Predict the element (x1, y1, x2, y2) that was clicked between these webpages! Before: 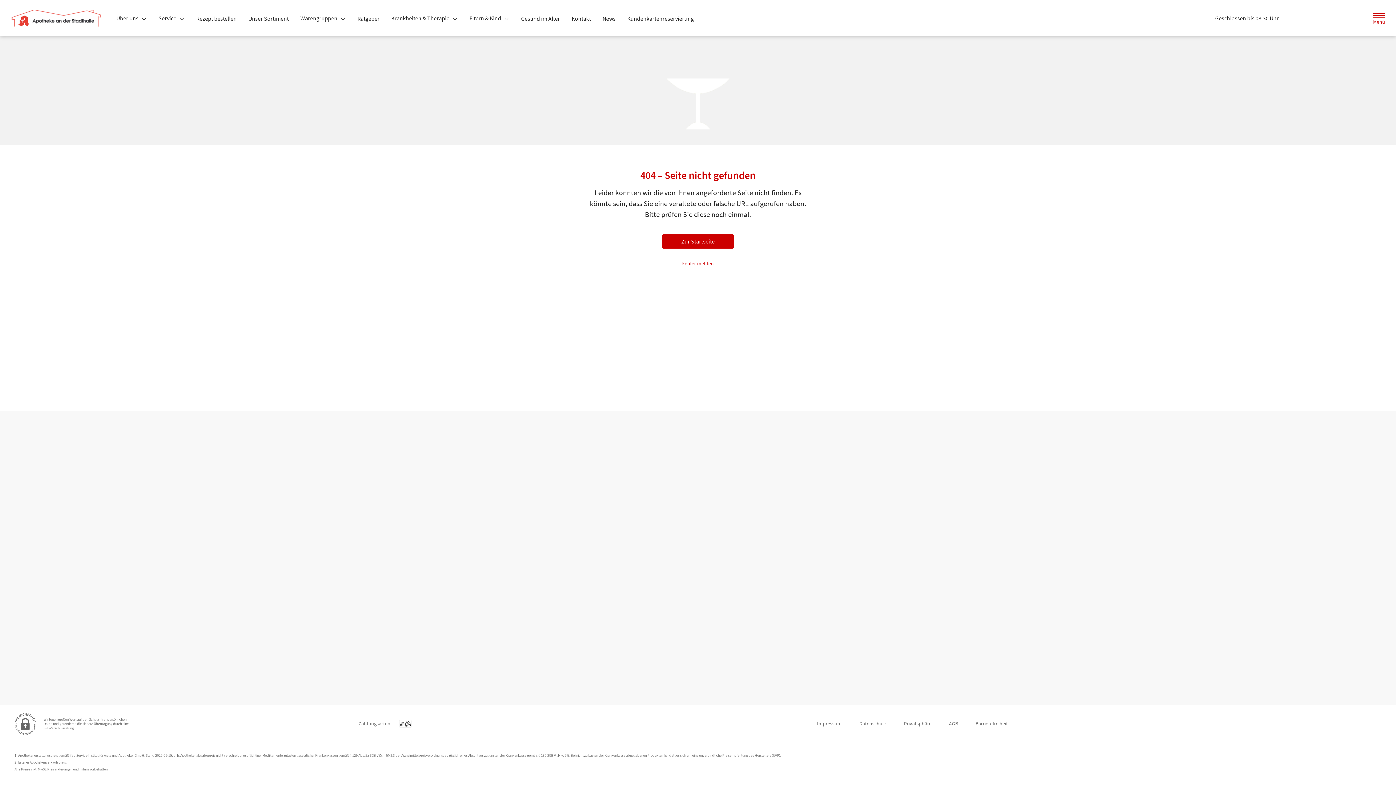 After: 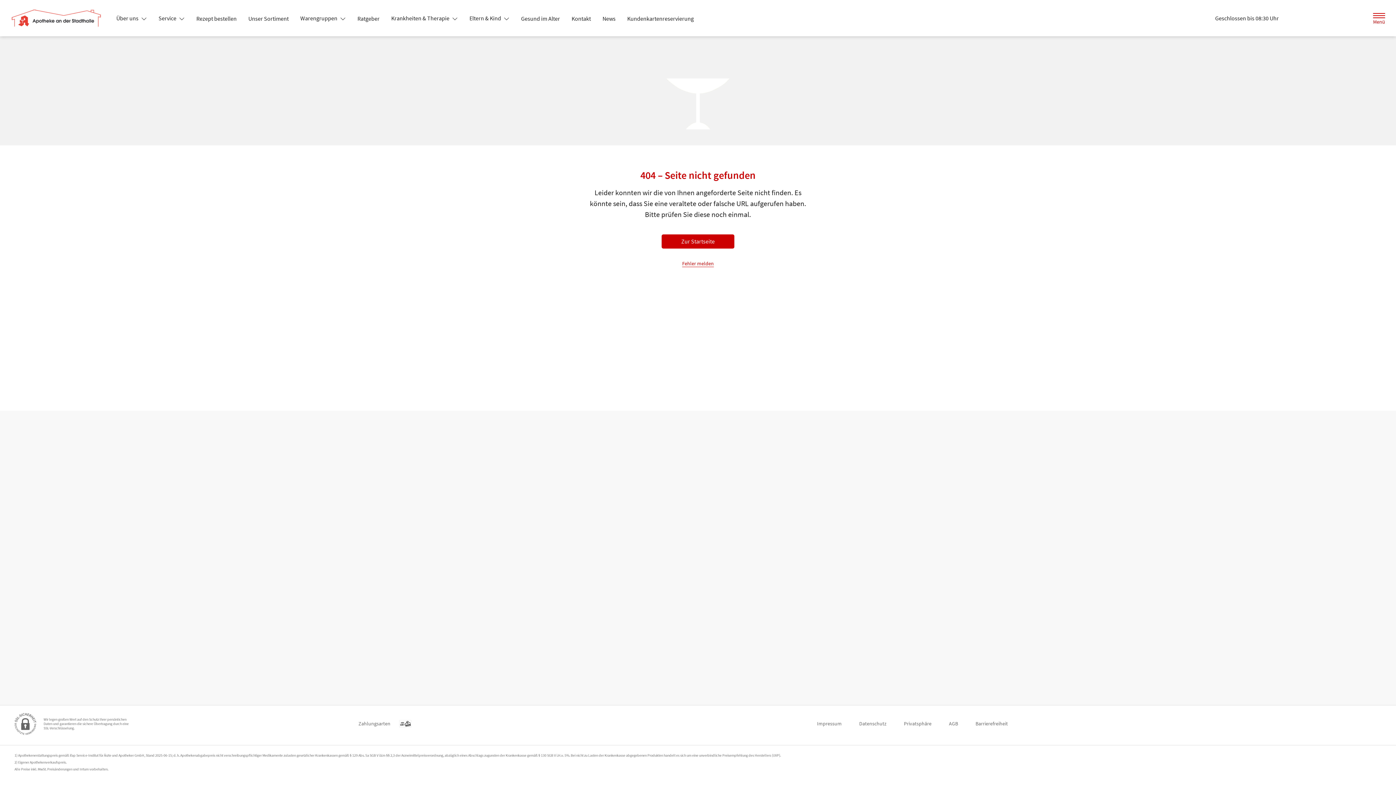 Action: label: Jetzt Apotheke anrufen bbox: (1307, 10, 1324, 26)